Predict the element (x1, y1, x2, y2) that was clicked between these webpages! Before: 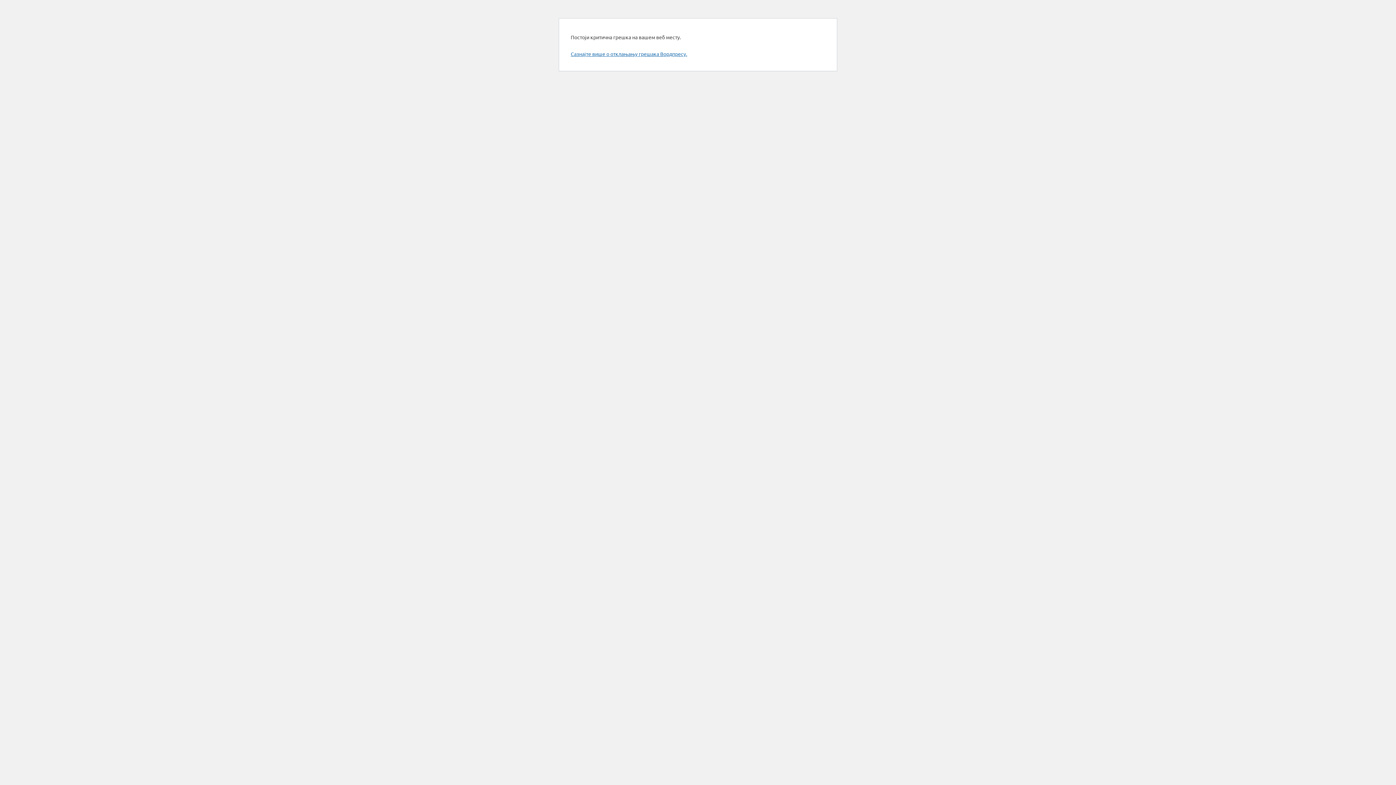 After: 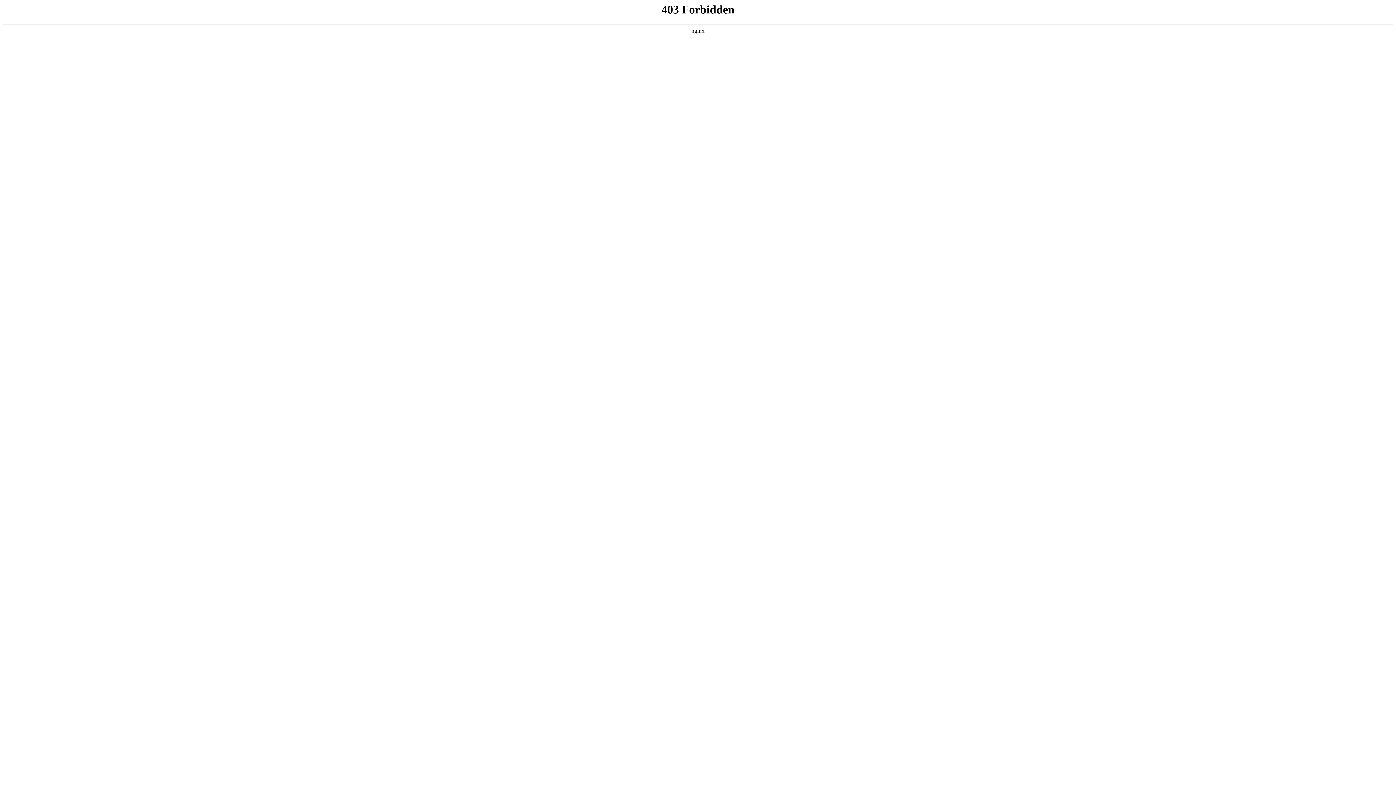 Action: bbox: (570, 50, 687, 57) label: Сазнајте више о отклањању грешака Вордпресу.